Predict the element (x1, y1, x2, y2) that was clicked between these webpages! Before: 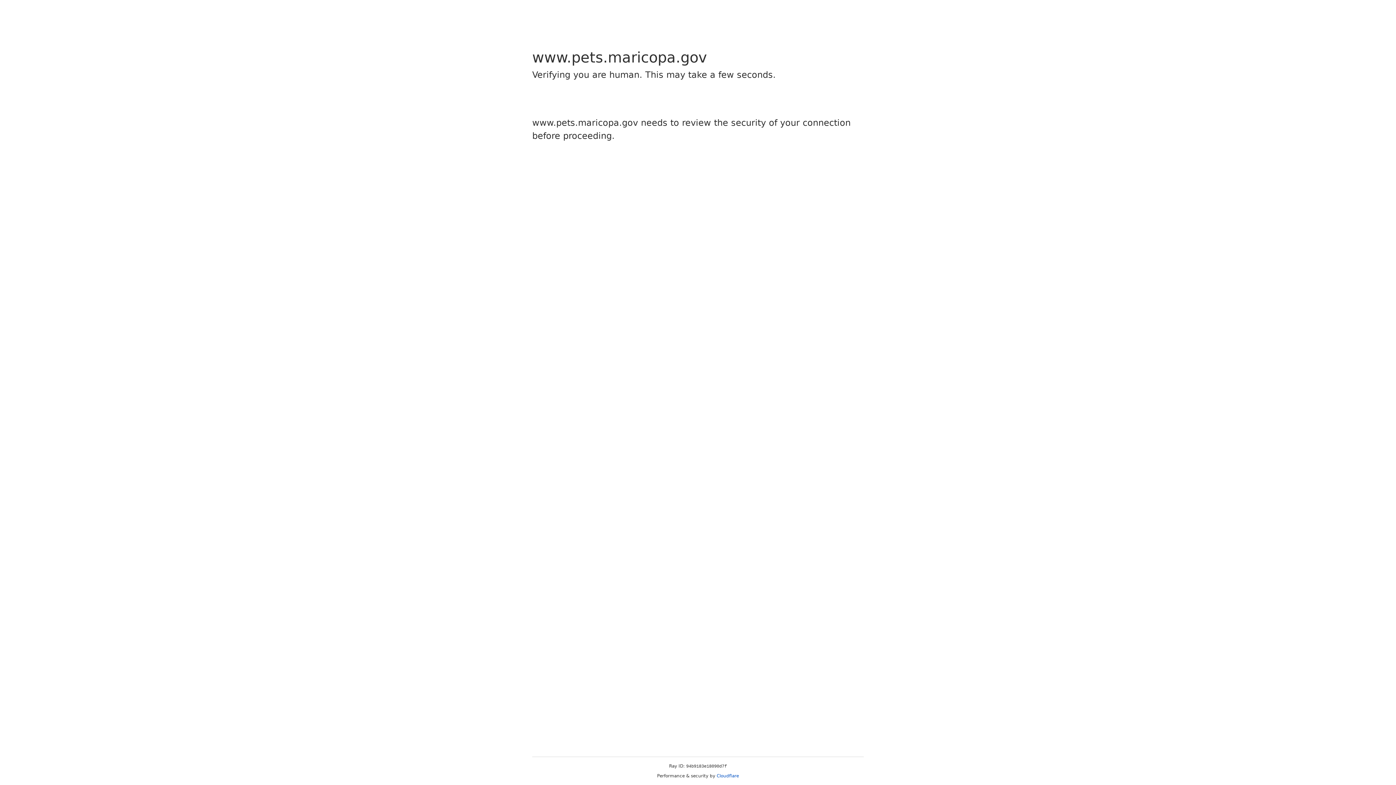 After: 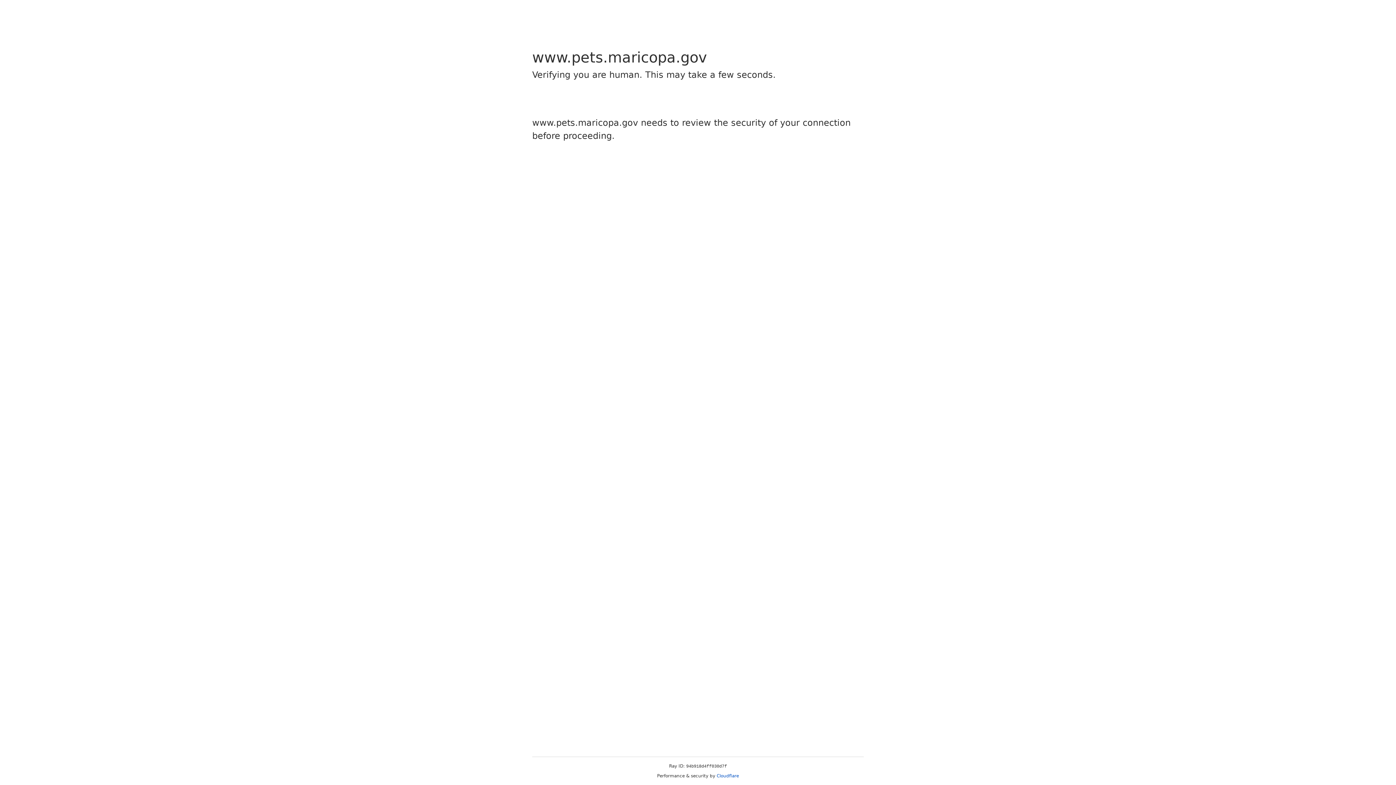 Action: bbox: (716, 773, 739, 778) label: Cloudflare